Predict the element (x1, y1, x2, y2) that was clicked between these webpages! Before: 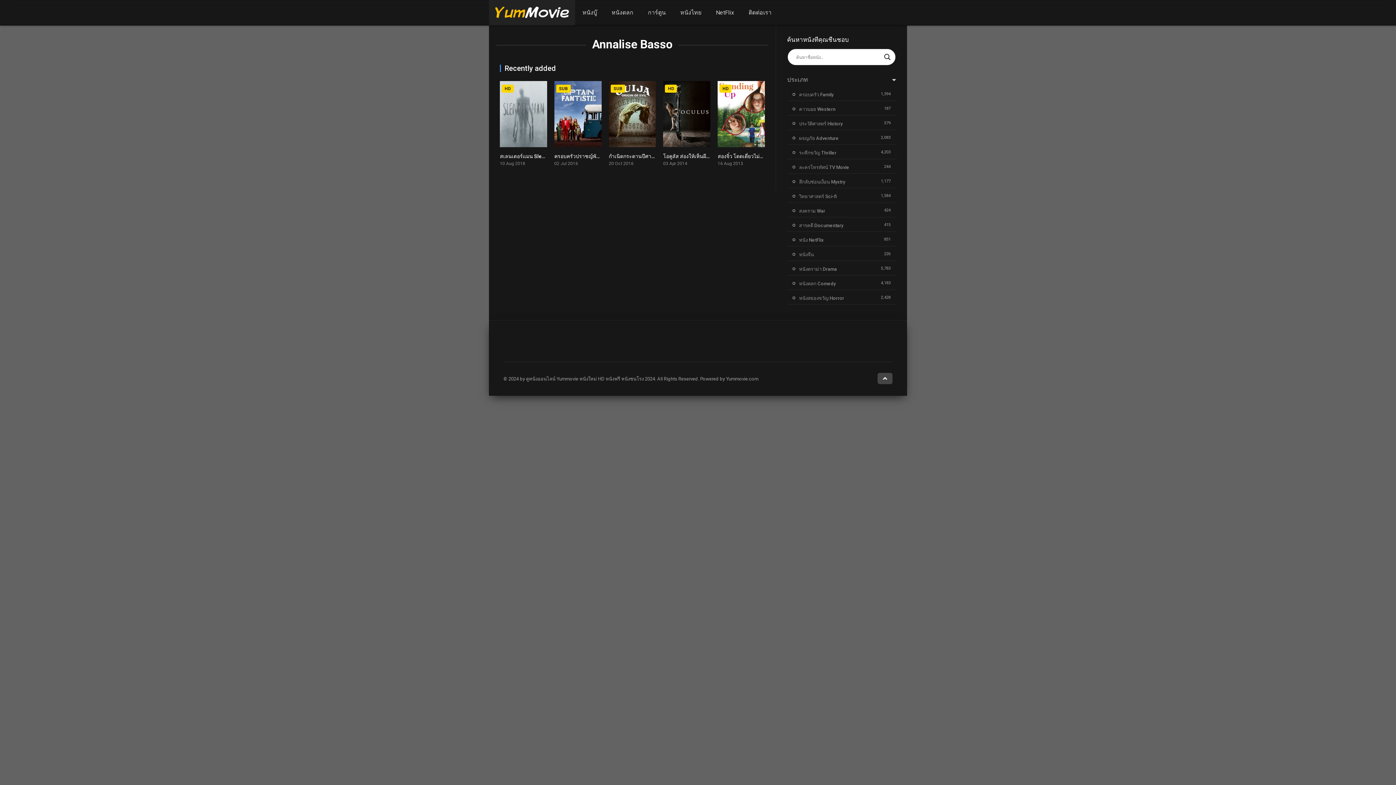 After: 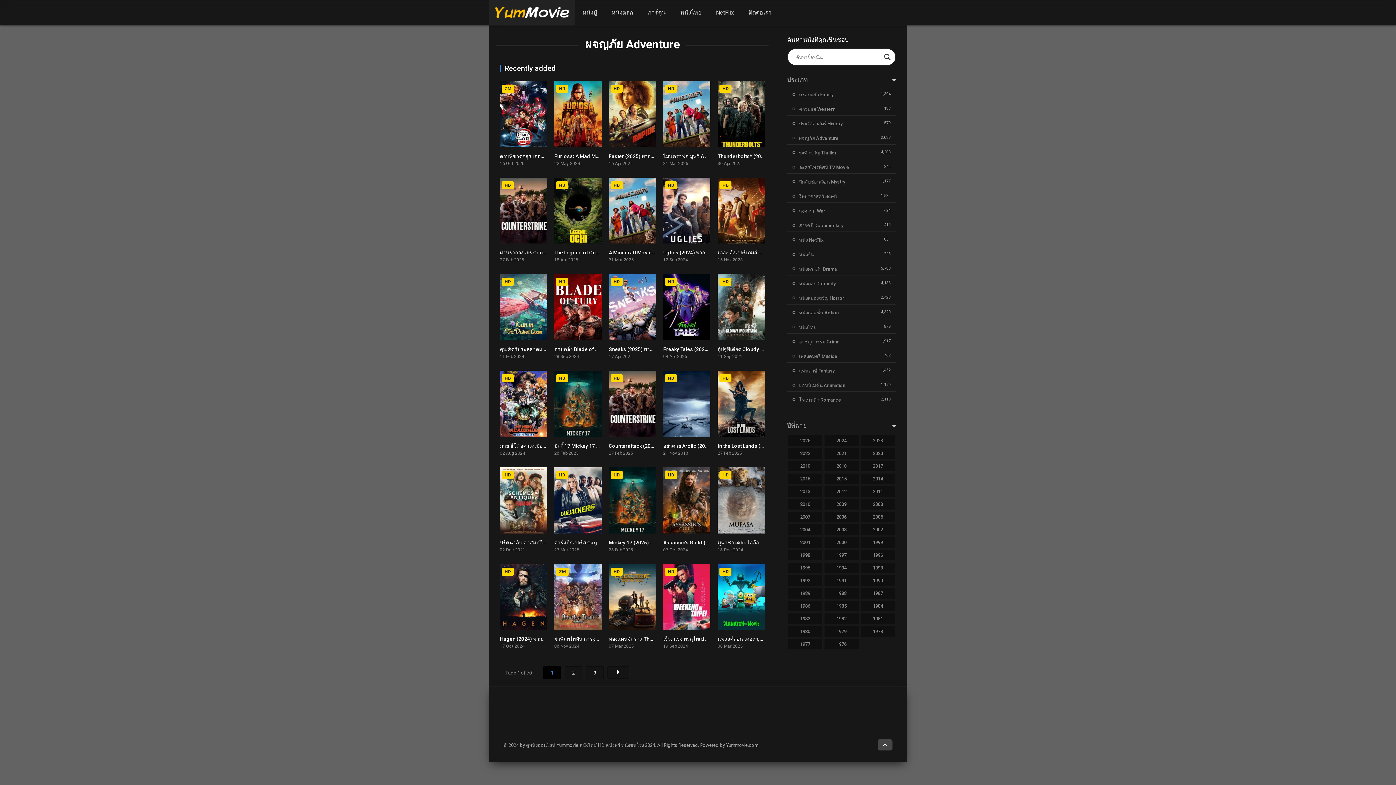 Action: label: ผจญภัย Adventure bbox: (792, 135, 838, 141)